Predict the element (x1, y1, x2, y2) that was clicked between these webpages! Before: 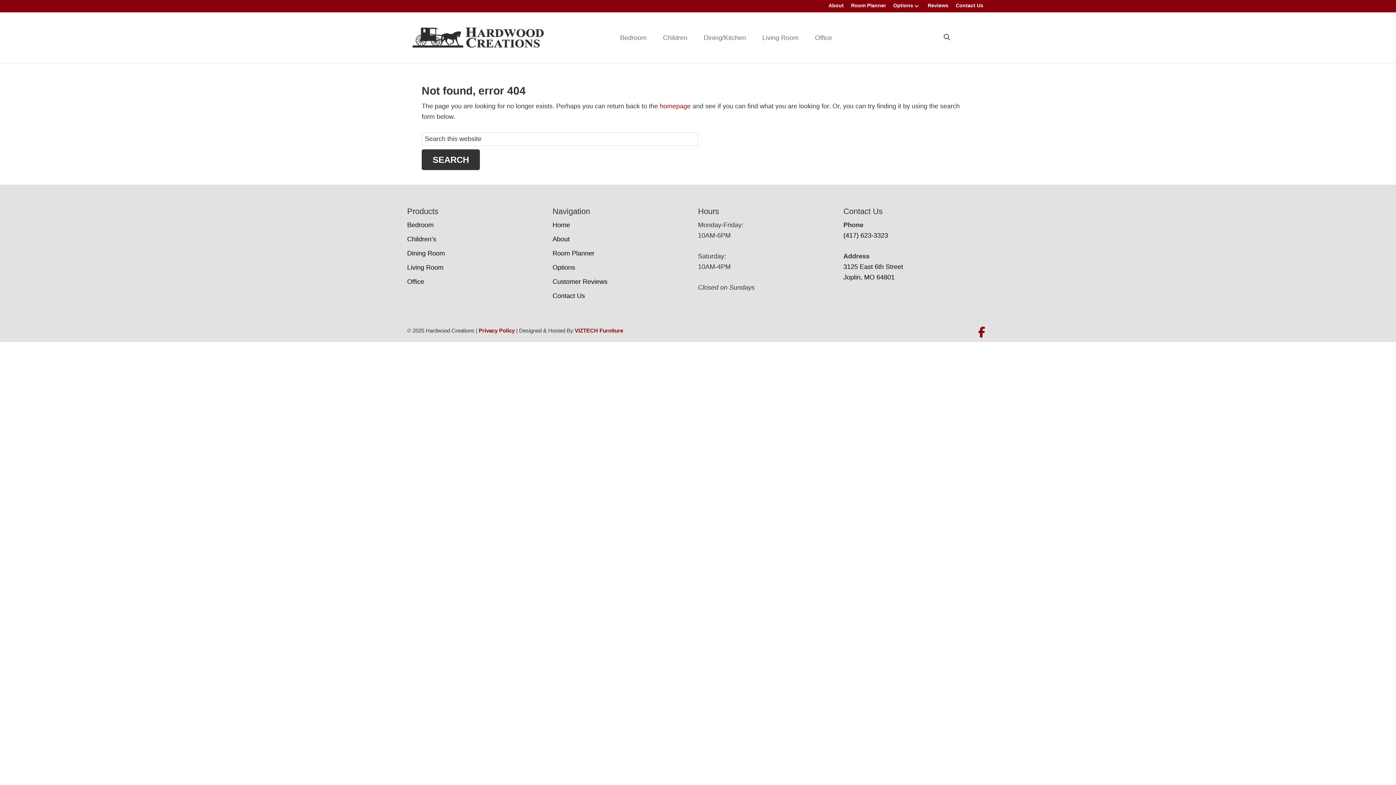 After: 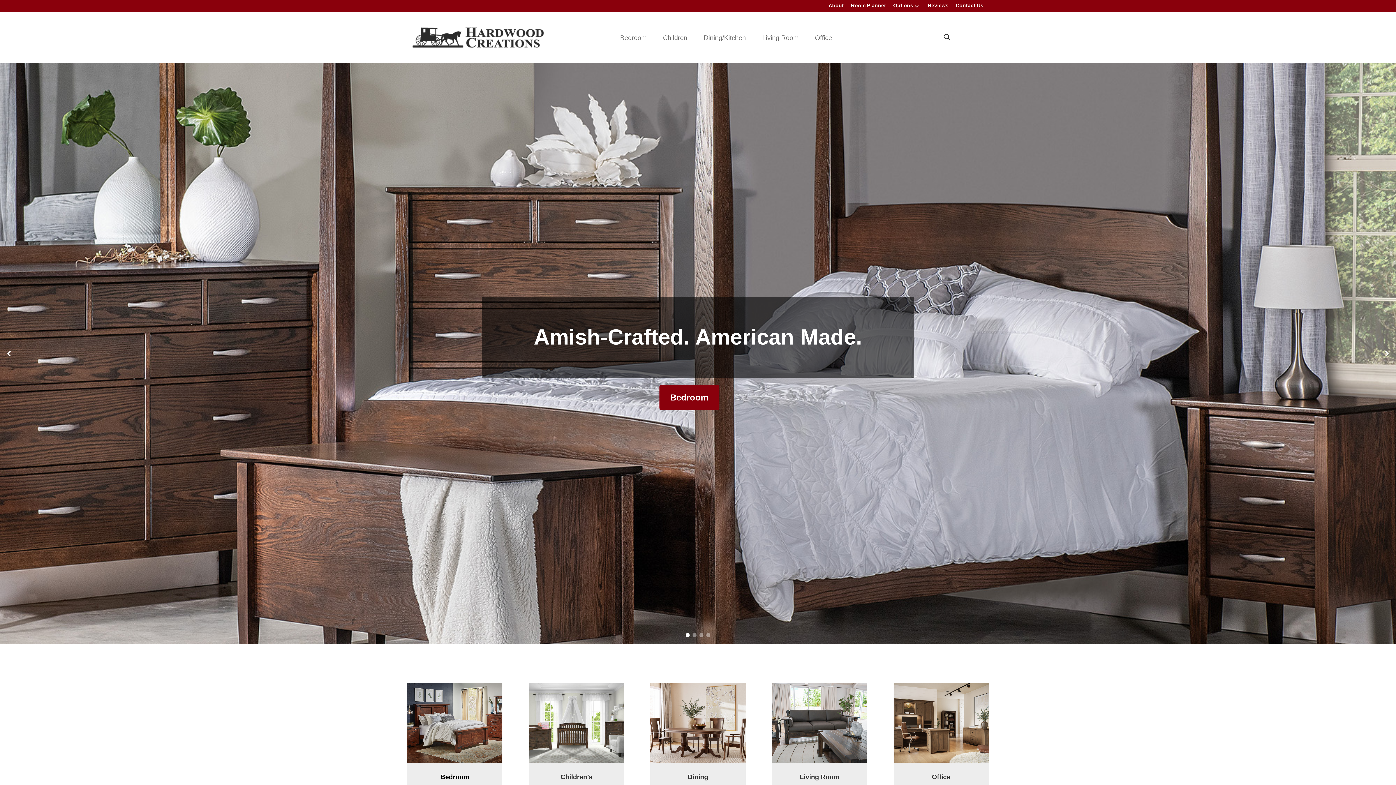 Action: bbox: (407, 22, 549, 53)